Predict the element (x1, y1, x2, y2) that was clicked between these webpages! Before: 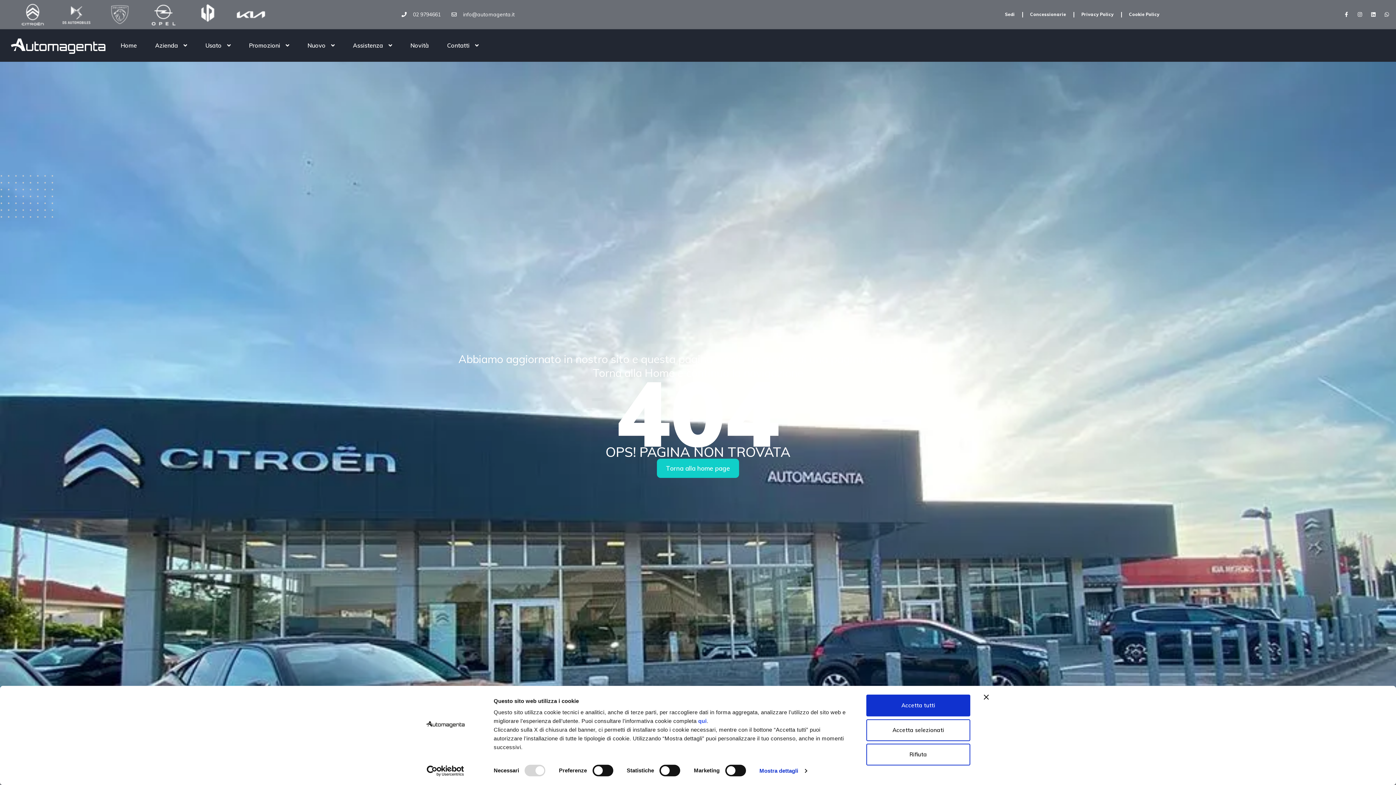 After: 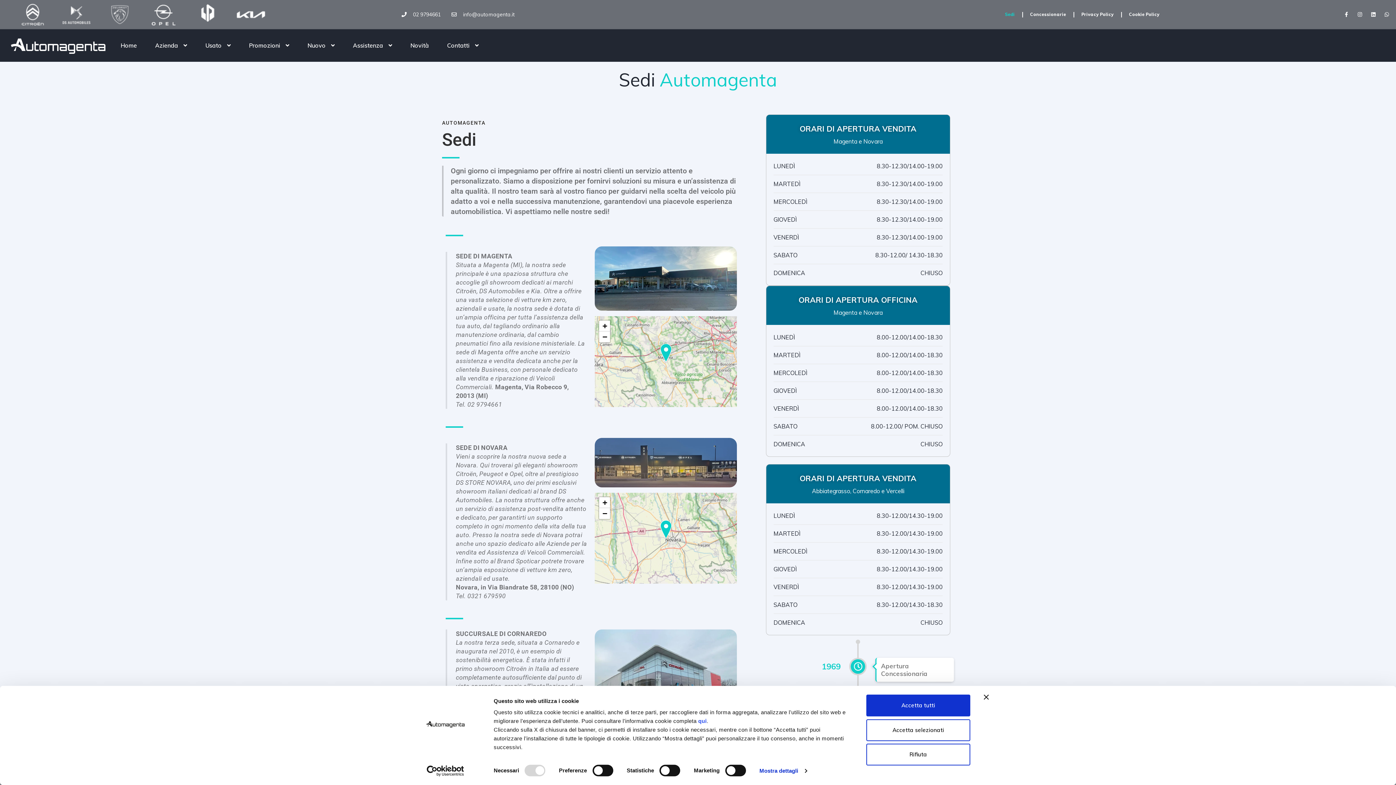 Action: bbox: (998, 10, 1022, 18) label: Sedi